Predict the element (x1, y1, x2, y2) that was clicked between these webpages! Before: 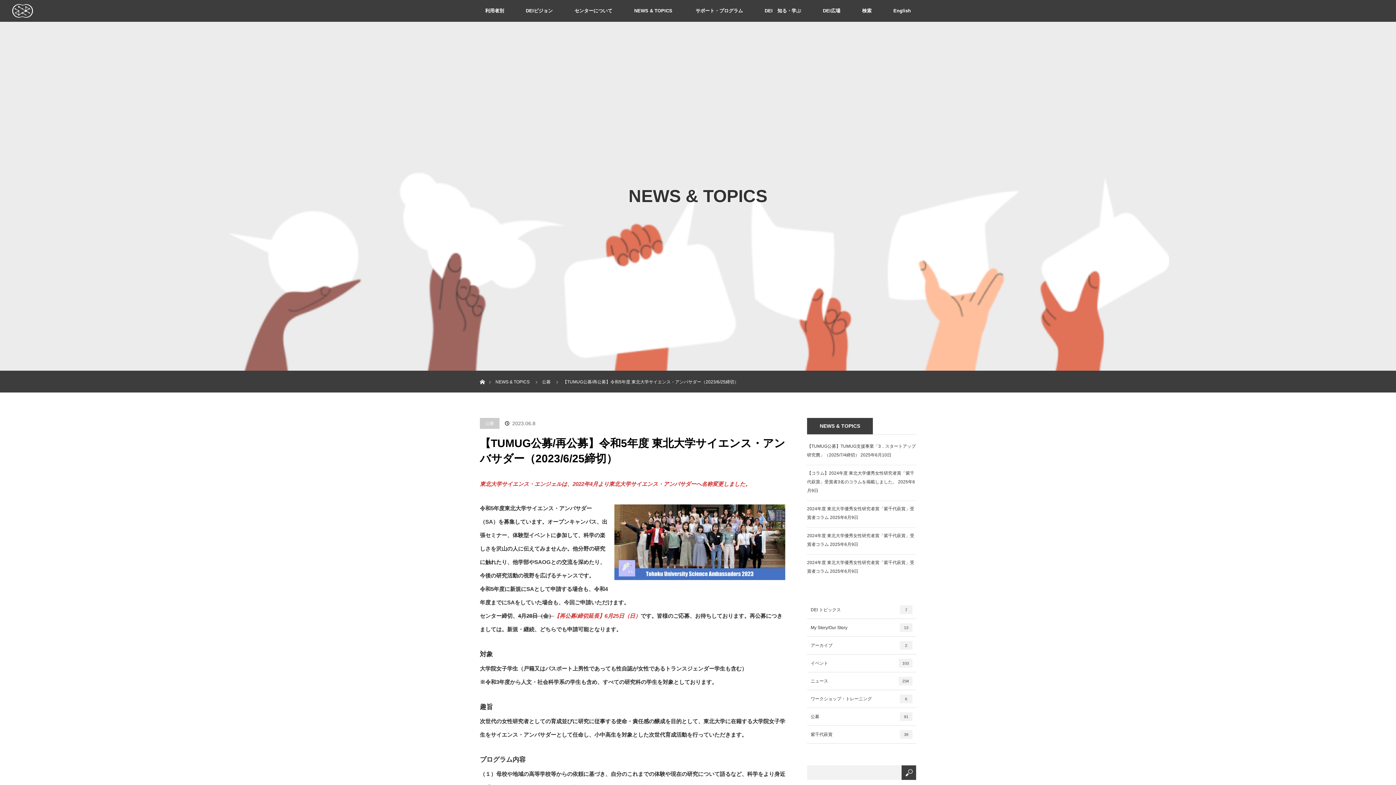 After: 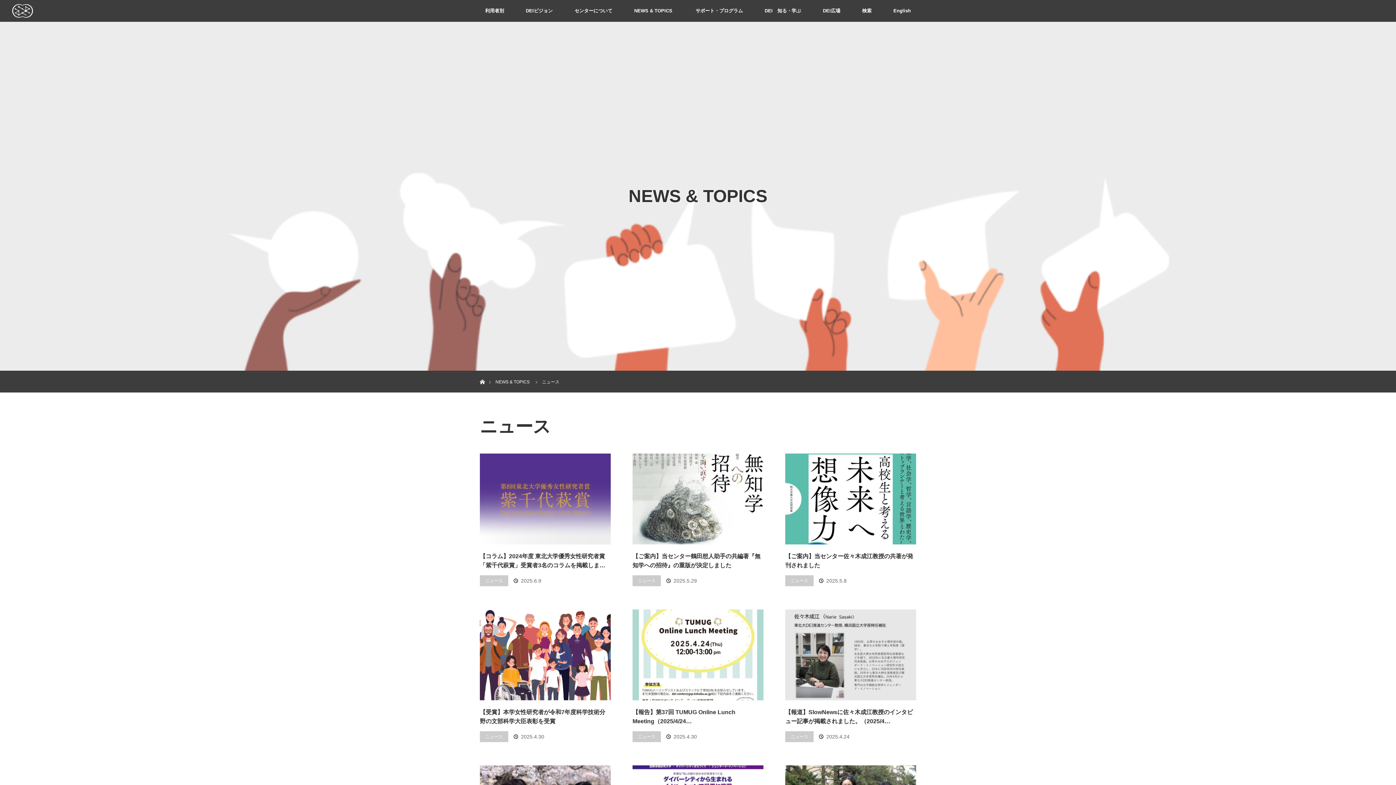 Action: bbox: (807, 672, 916, 690) label: ニュース
234